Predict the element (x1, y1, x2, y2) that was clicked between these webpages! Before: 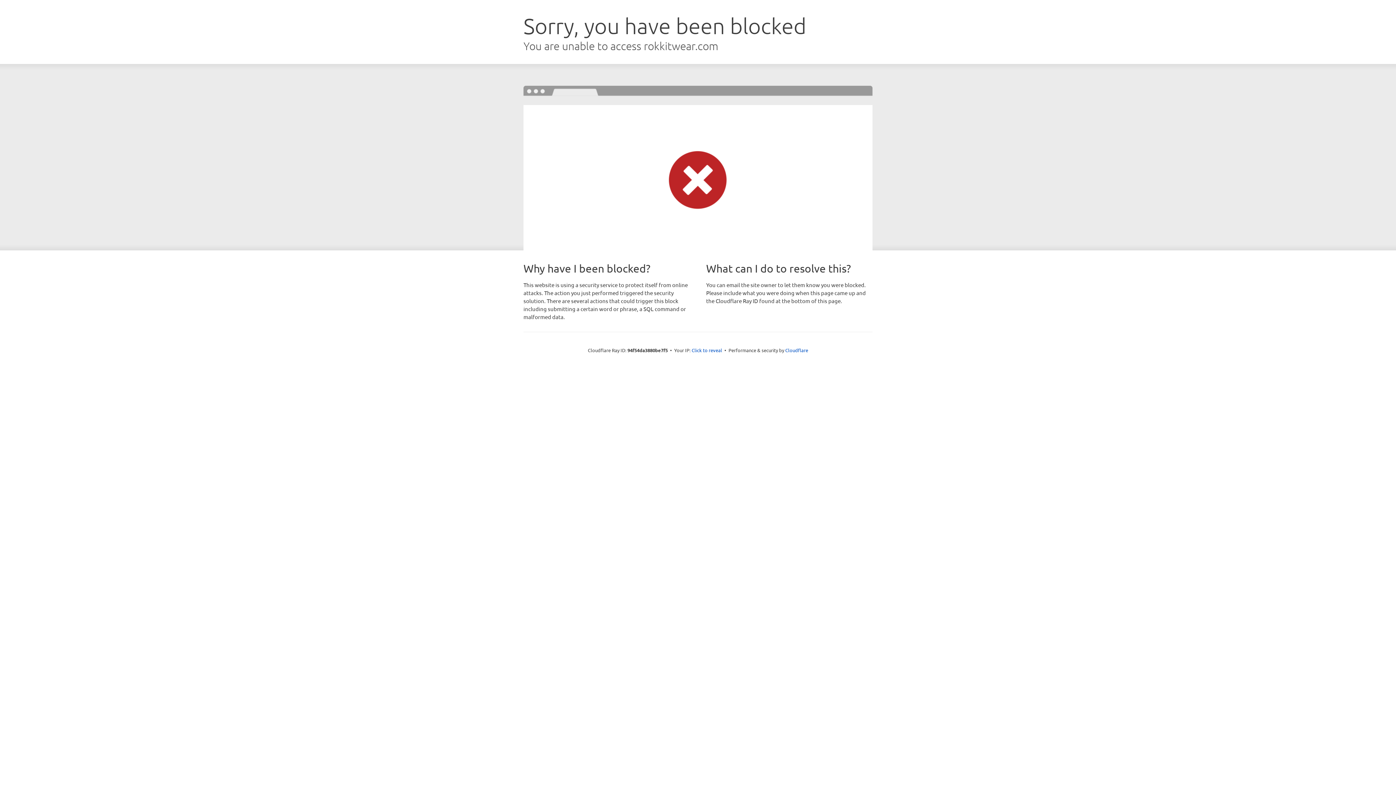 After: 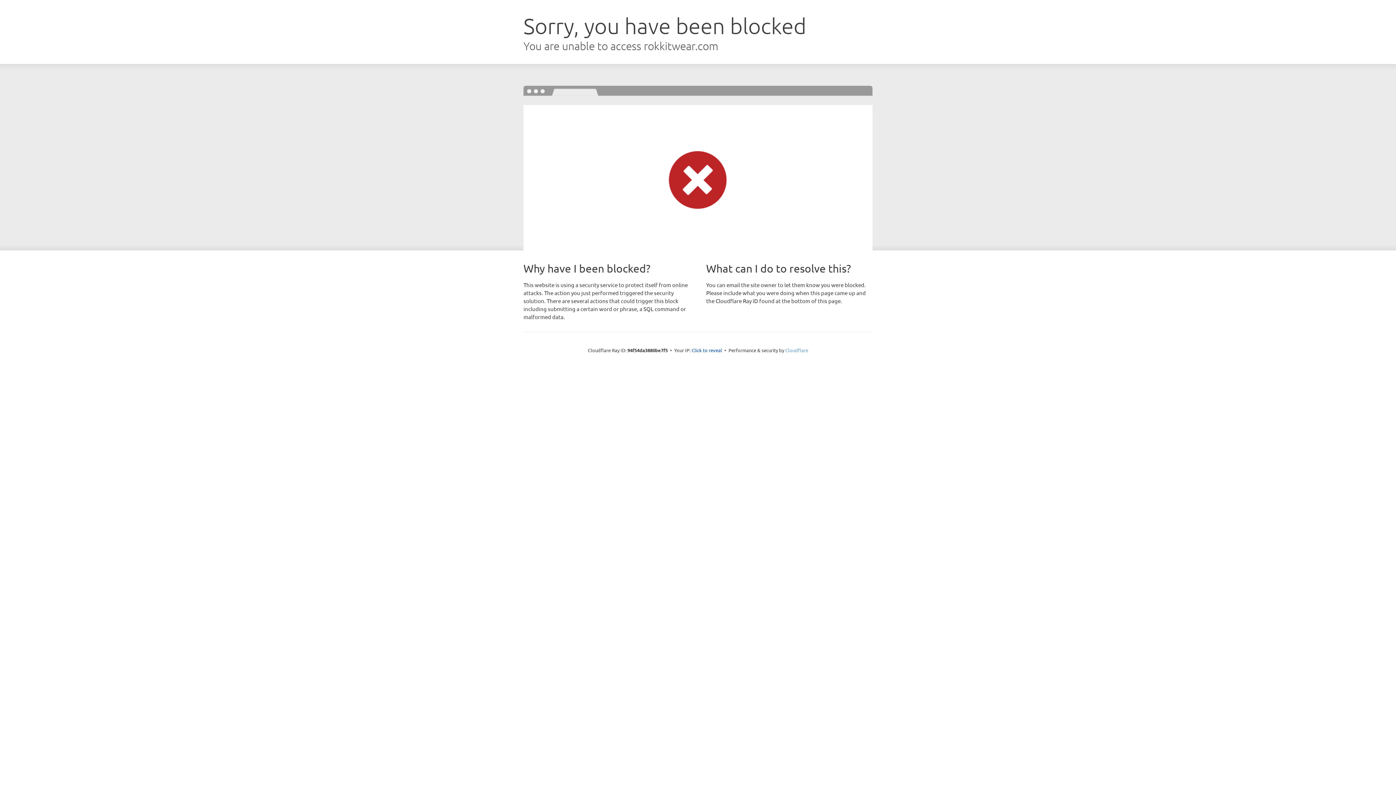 Action: label: Cloudflare bbox: (785, 347, 808, 353)